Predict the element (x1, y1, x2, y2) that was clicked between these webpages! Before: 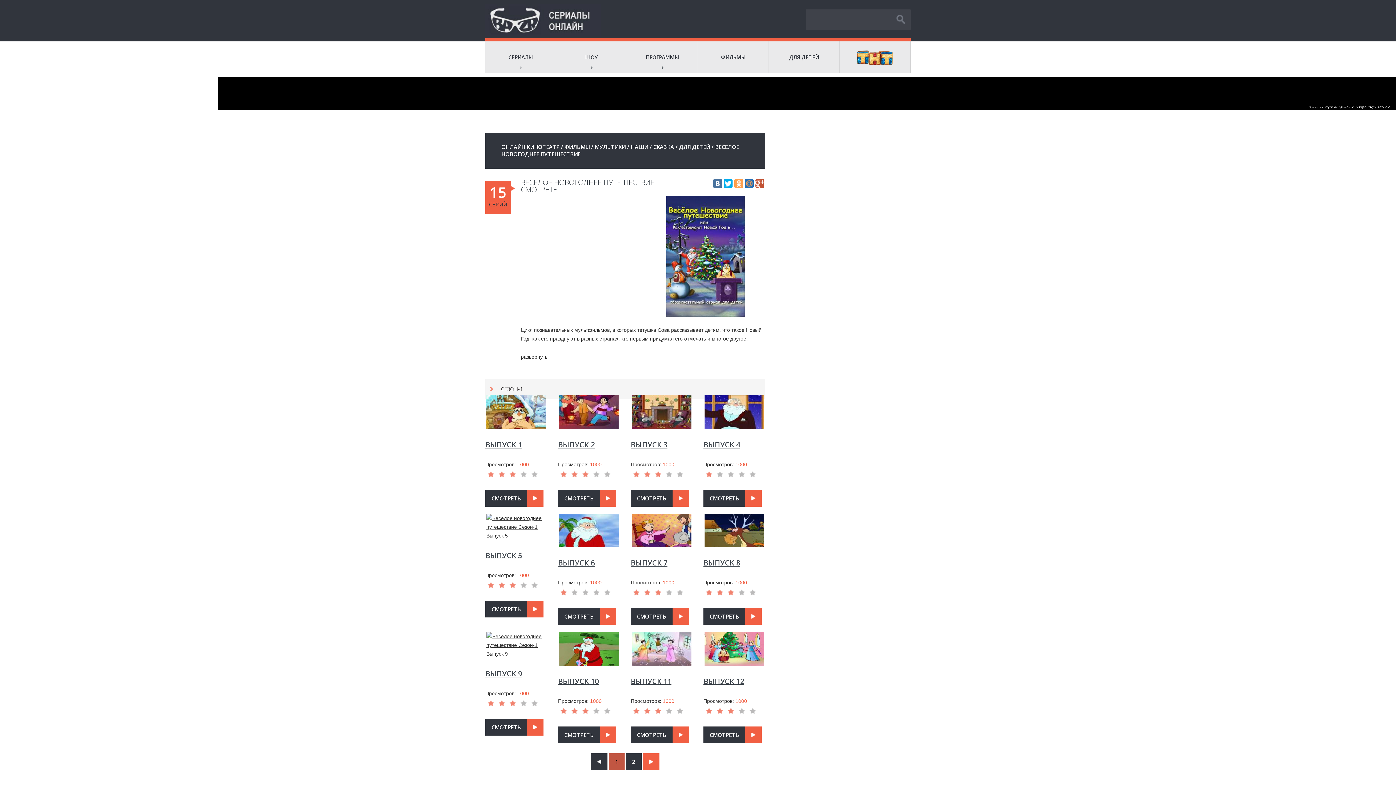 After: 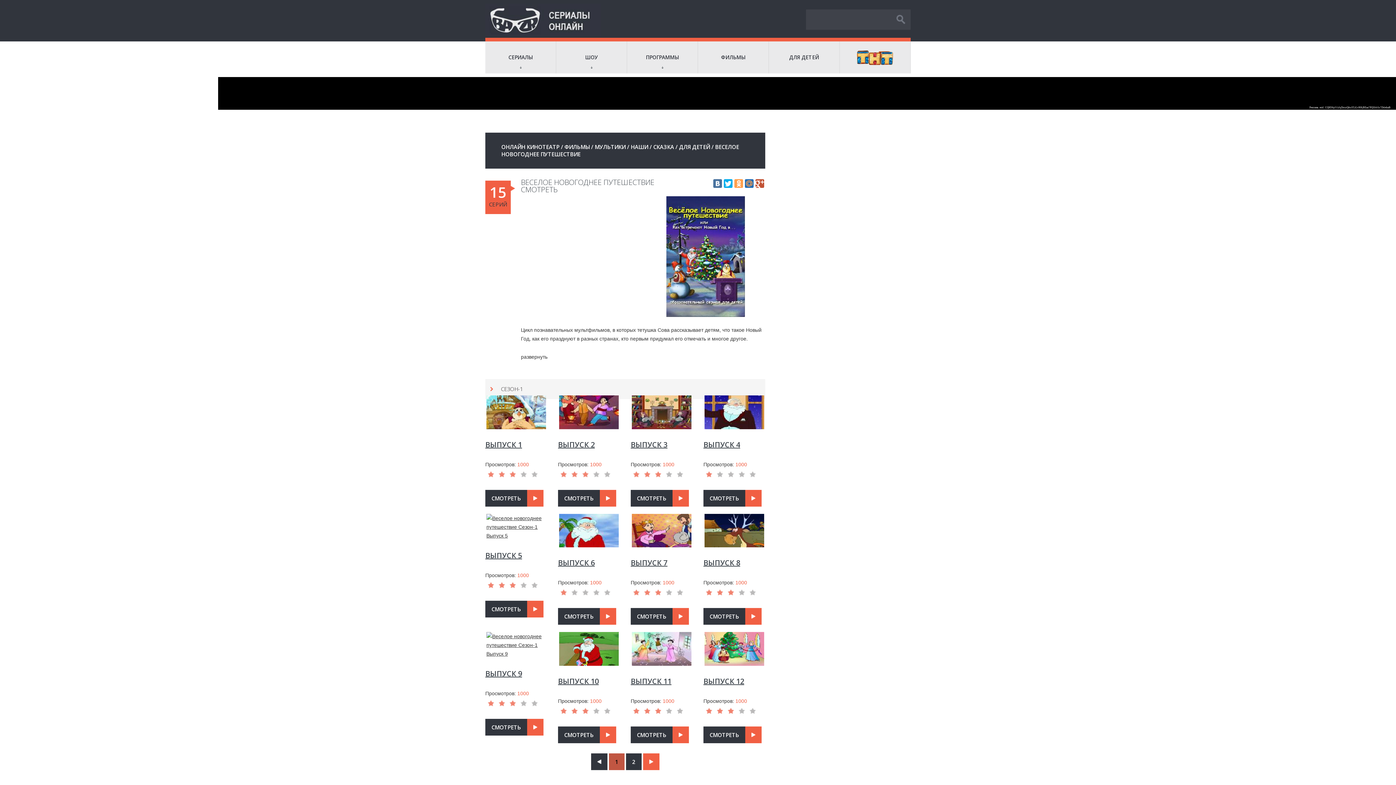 Action: label: 1 bbox: (609, 753, 624, 770)